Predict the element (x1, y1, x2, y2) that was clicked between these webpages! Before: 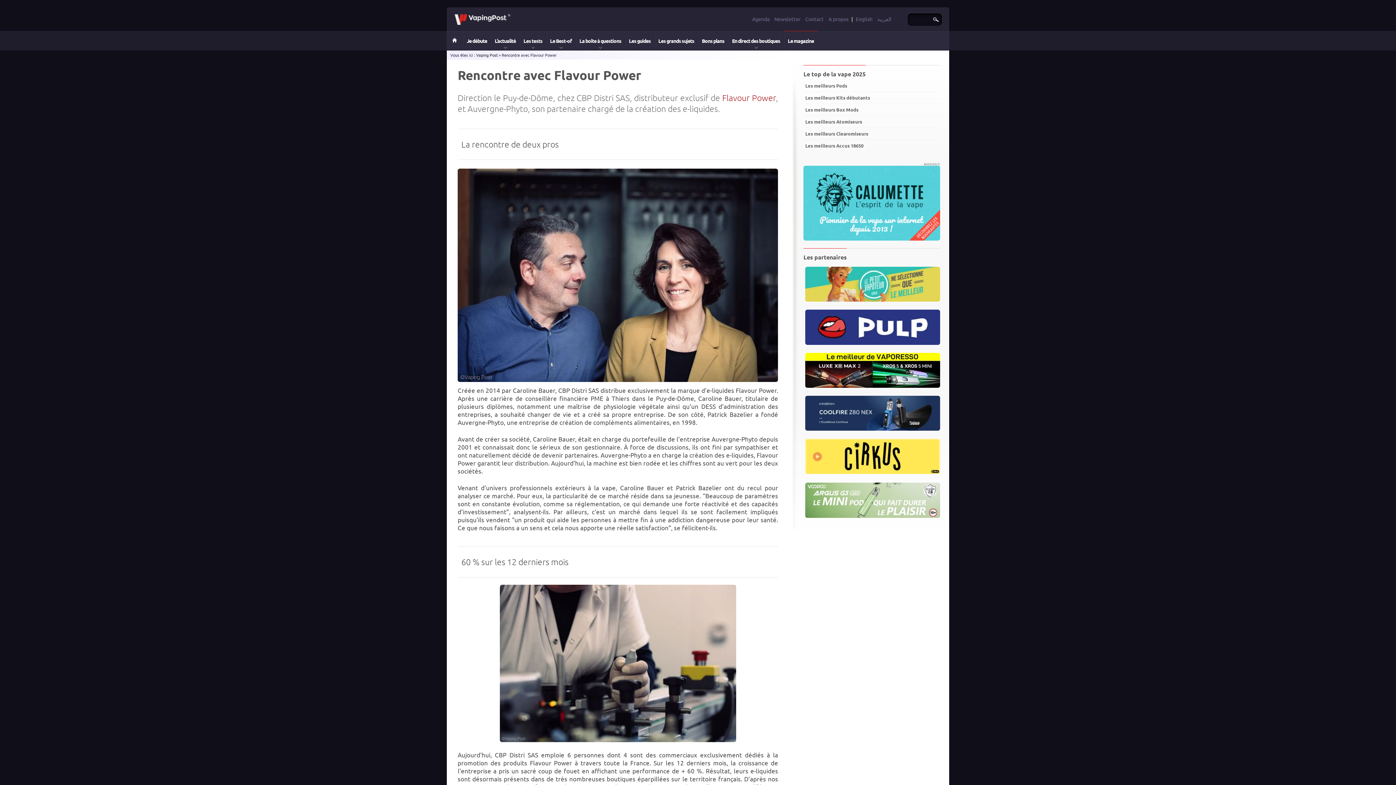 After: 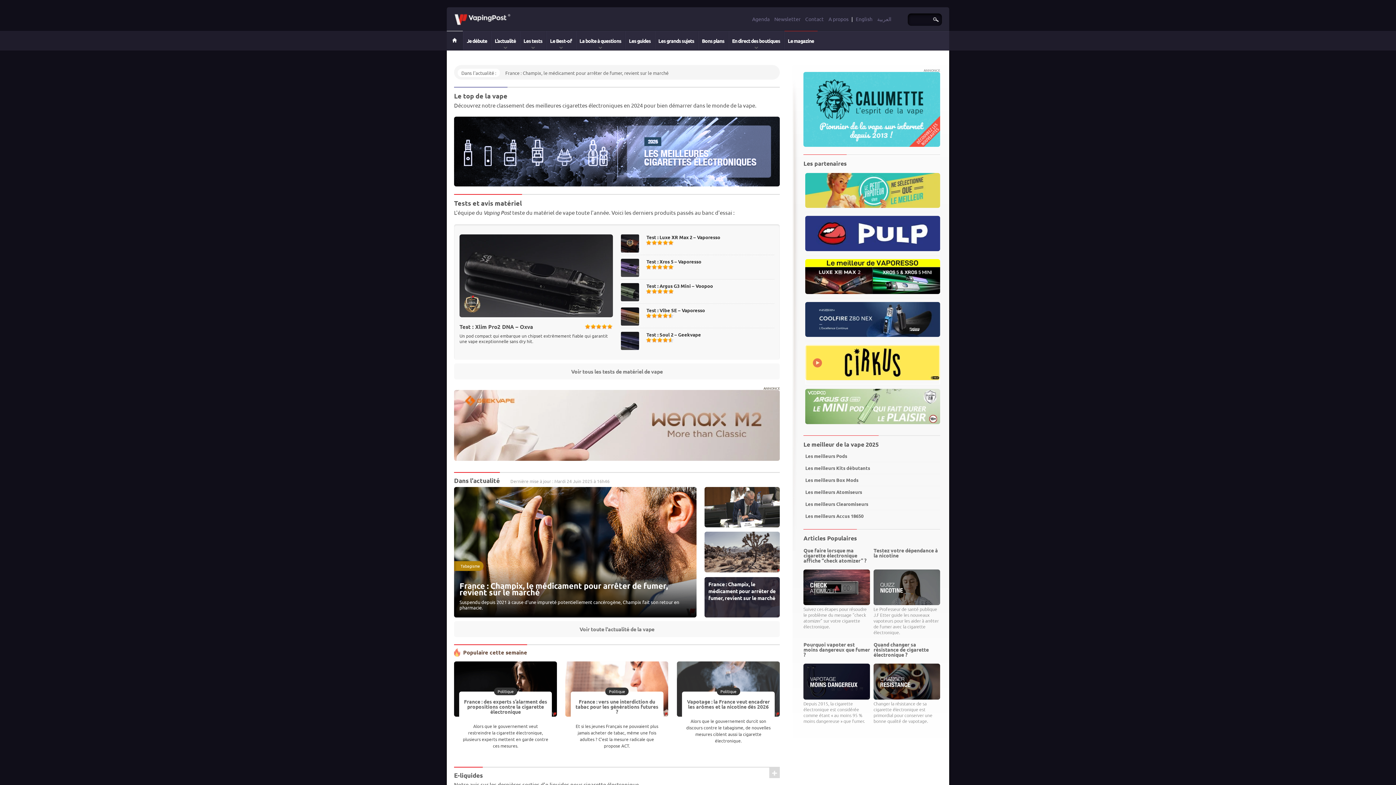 Action: label: Vaping Post bbox: (476, 52, 497, 57)